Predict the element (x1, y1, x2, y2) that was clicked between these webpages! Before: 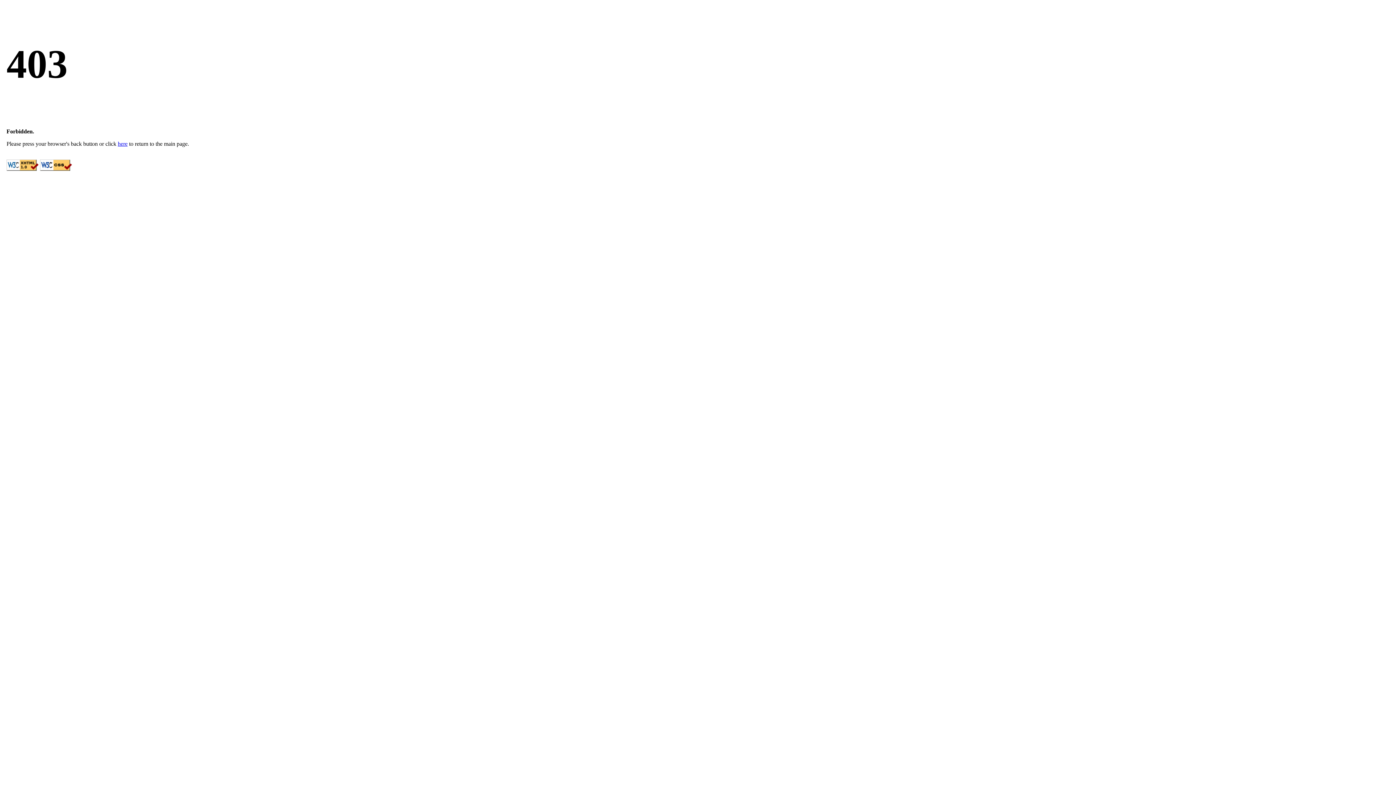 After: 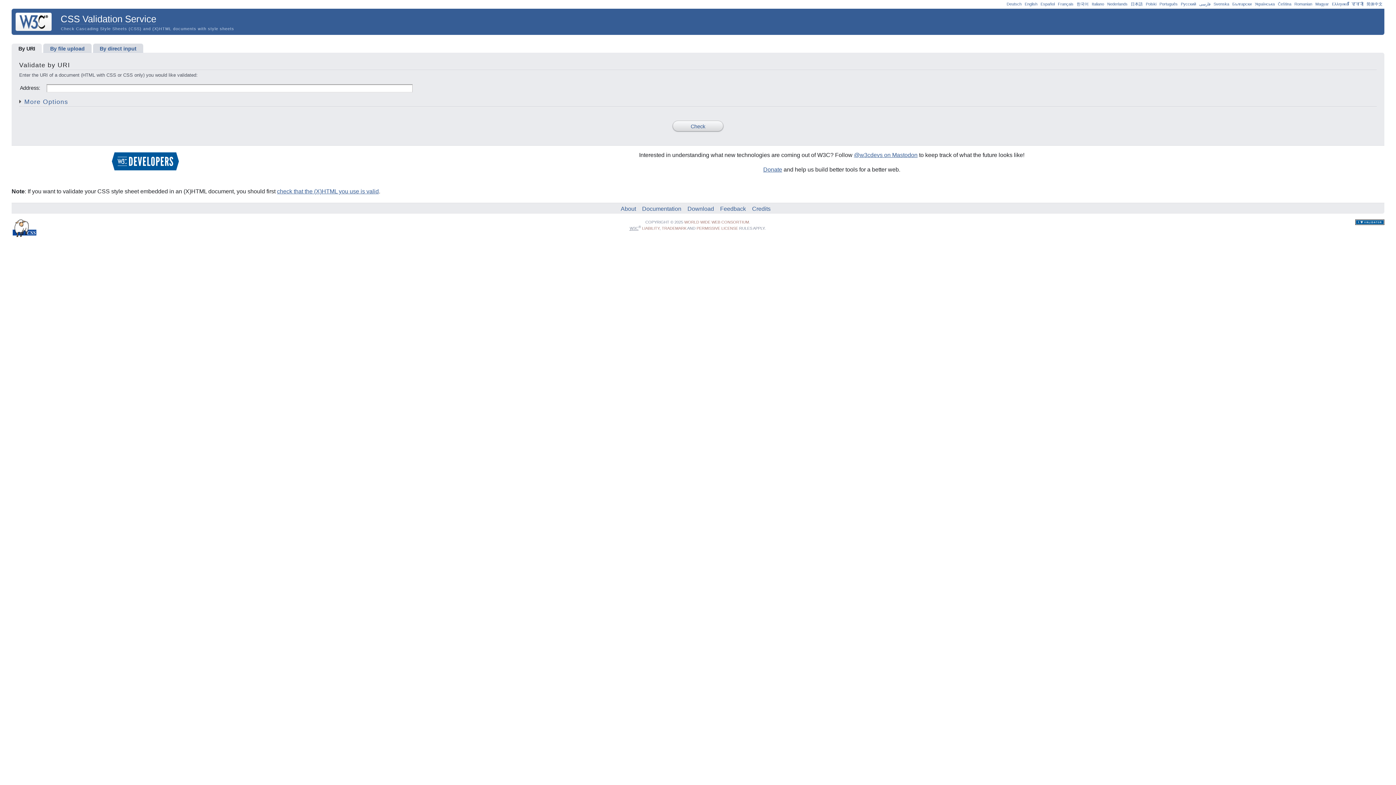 Action: bbox: (40, 165, 72, 172)